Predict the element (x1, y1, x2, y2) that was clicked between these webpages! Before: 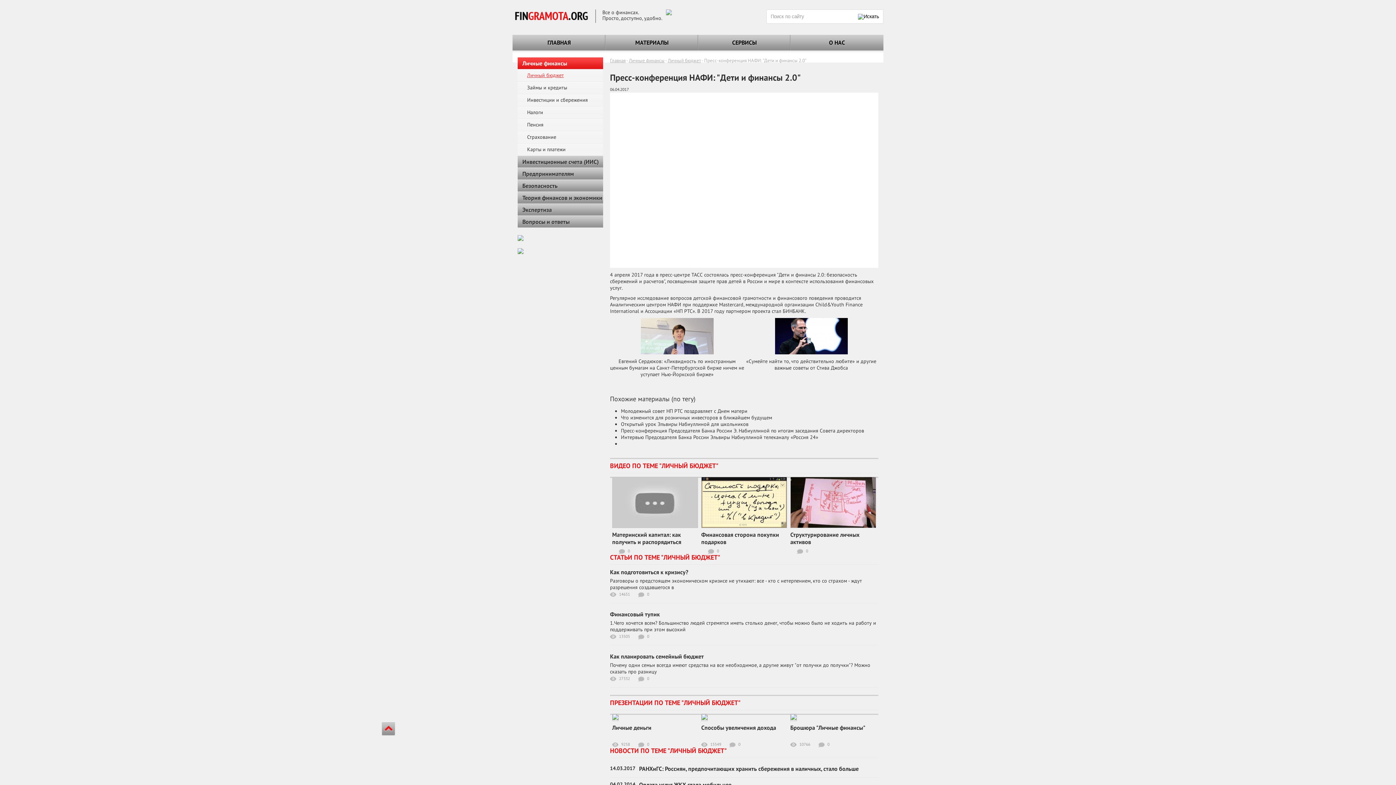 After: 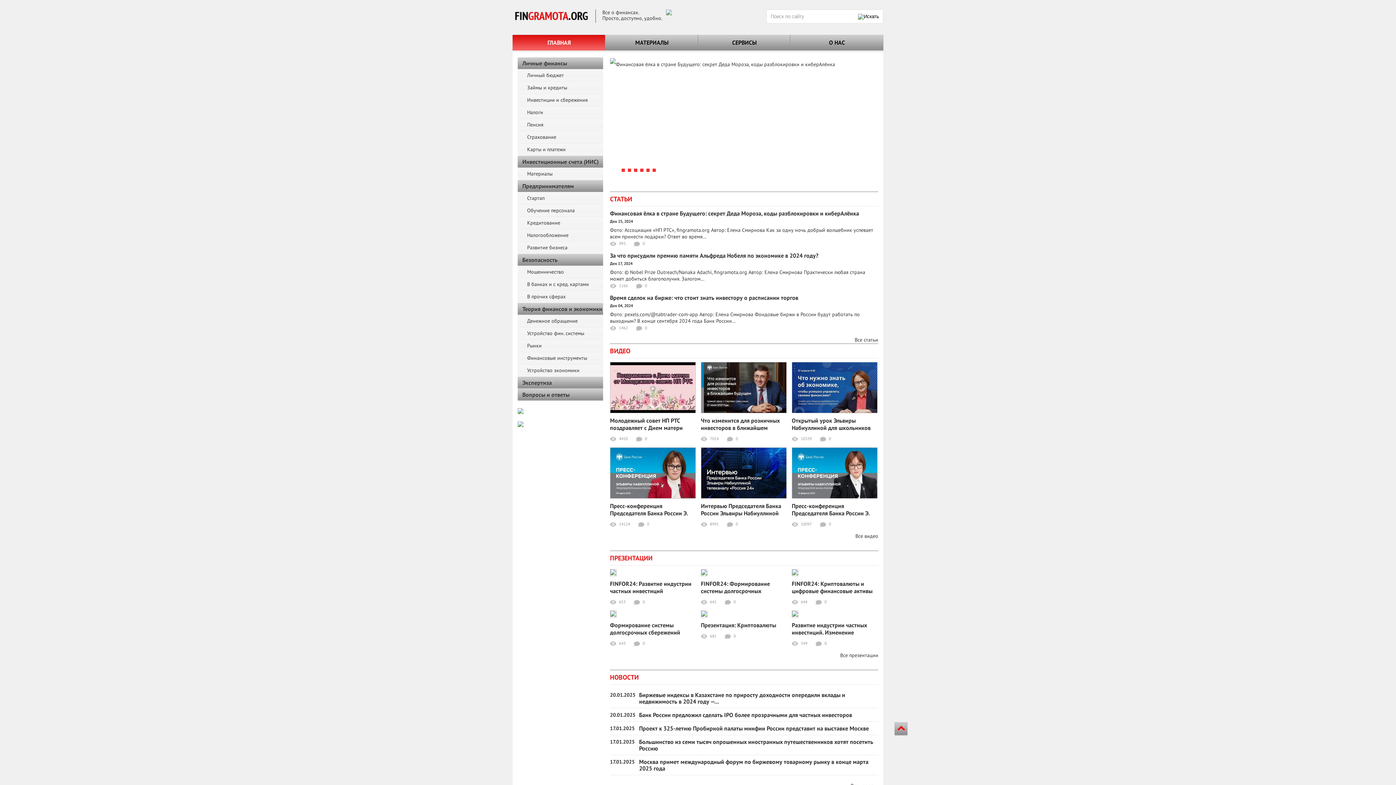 Action: label: Все о финансах.
Просто, доступно, удобно.
         
     bbox: (515, 9, 662, 32)